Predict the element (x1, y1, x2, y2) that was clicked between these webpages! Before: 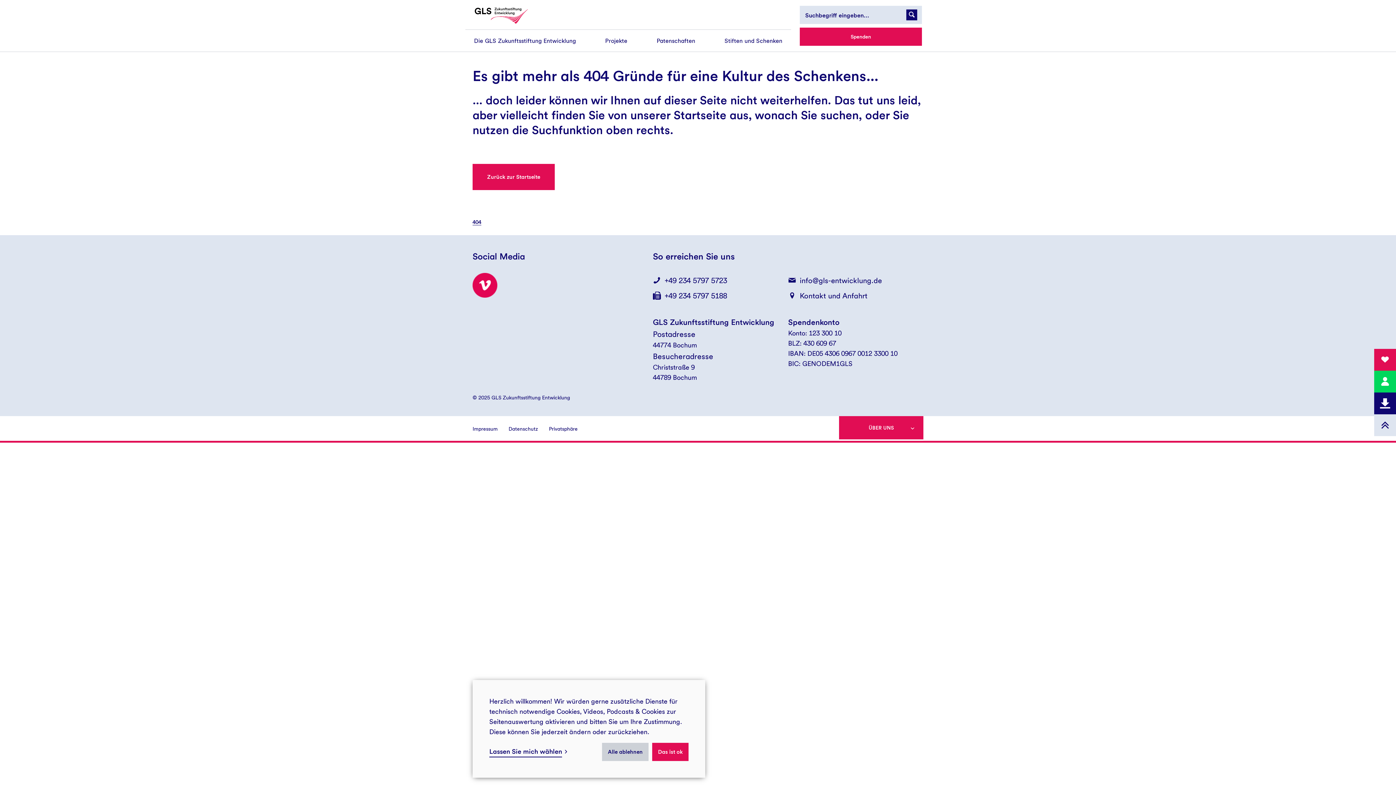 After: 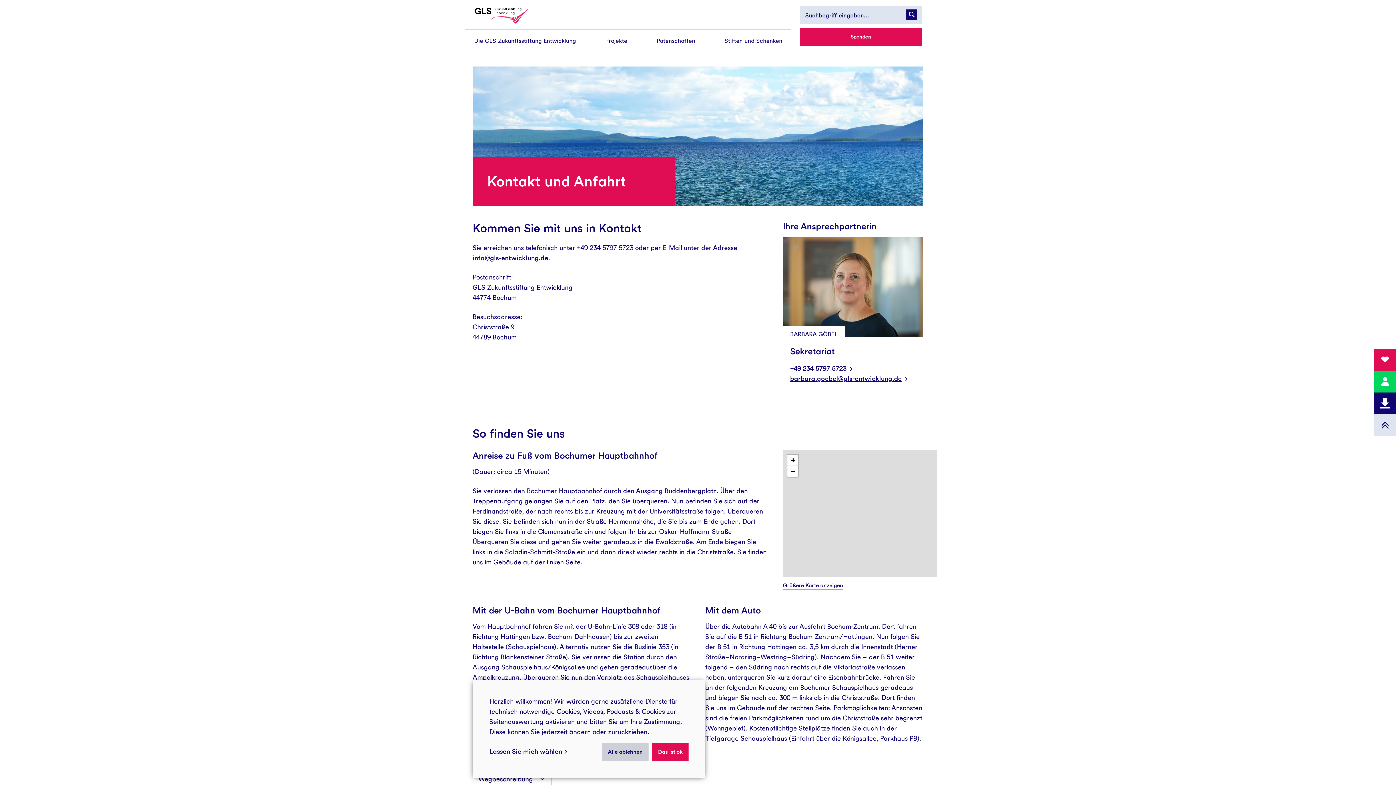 Action: bbox: (1374, 370, 1396, 392)